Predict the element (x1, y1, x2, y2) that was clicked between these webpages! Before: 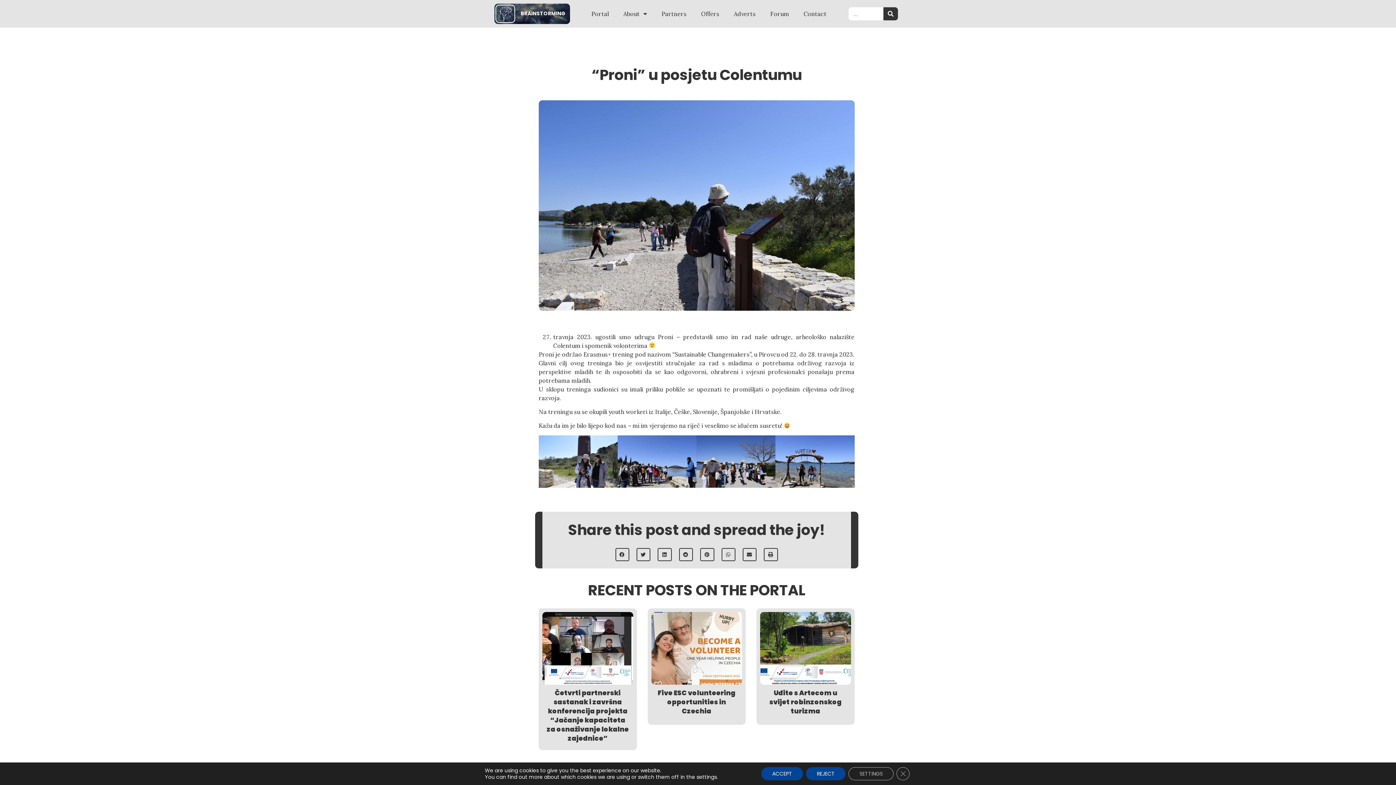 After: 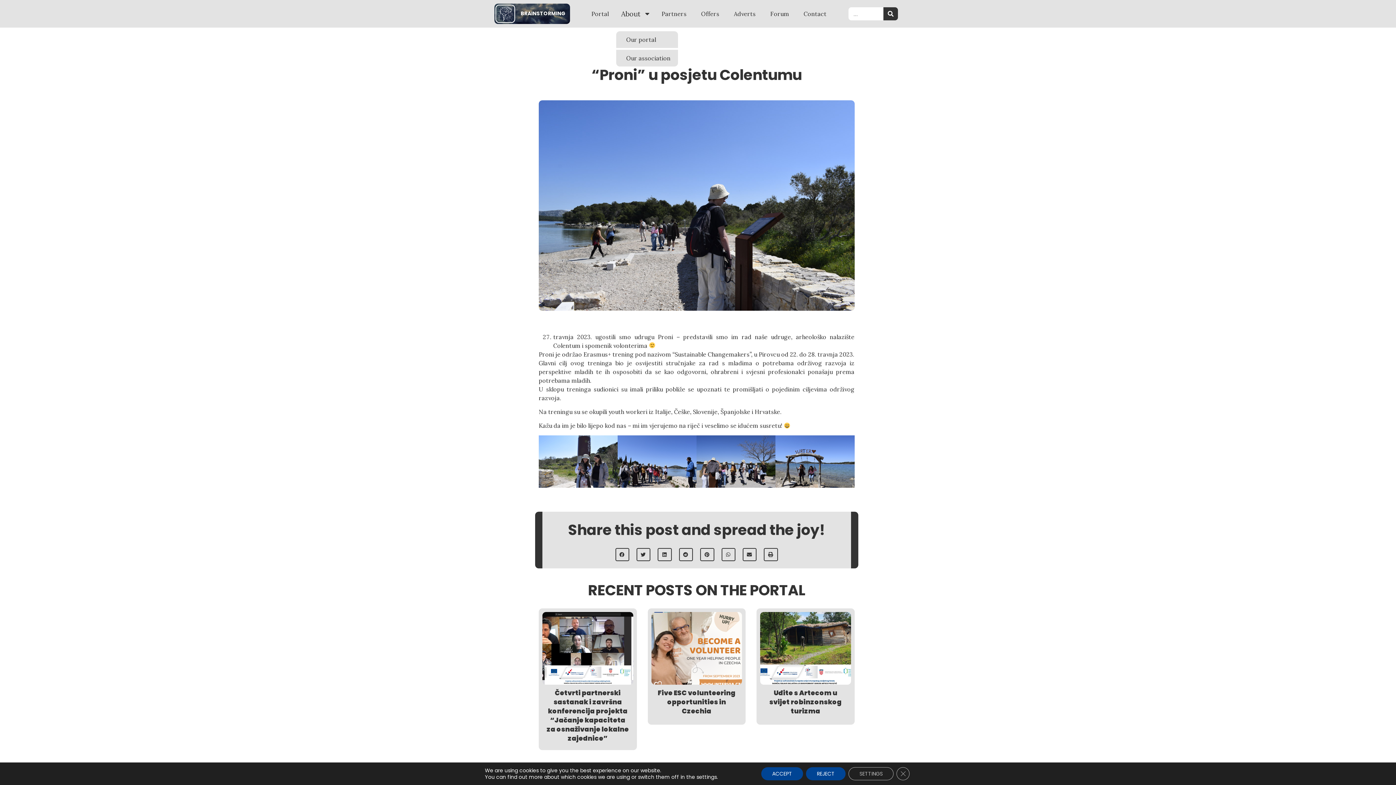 Action: bbox: (616, 5, 654, 22) label: About